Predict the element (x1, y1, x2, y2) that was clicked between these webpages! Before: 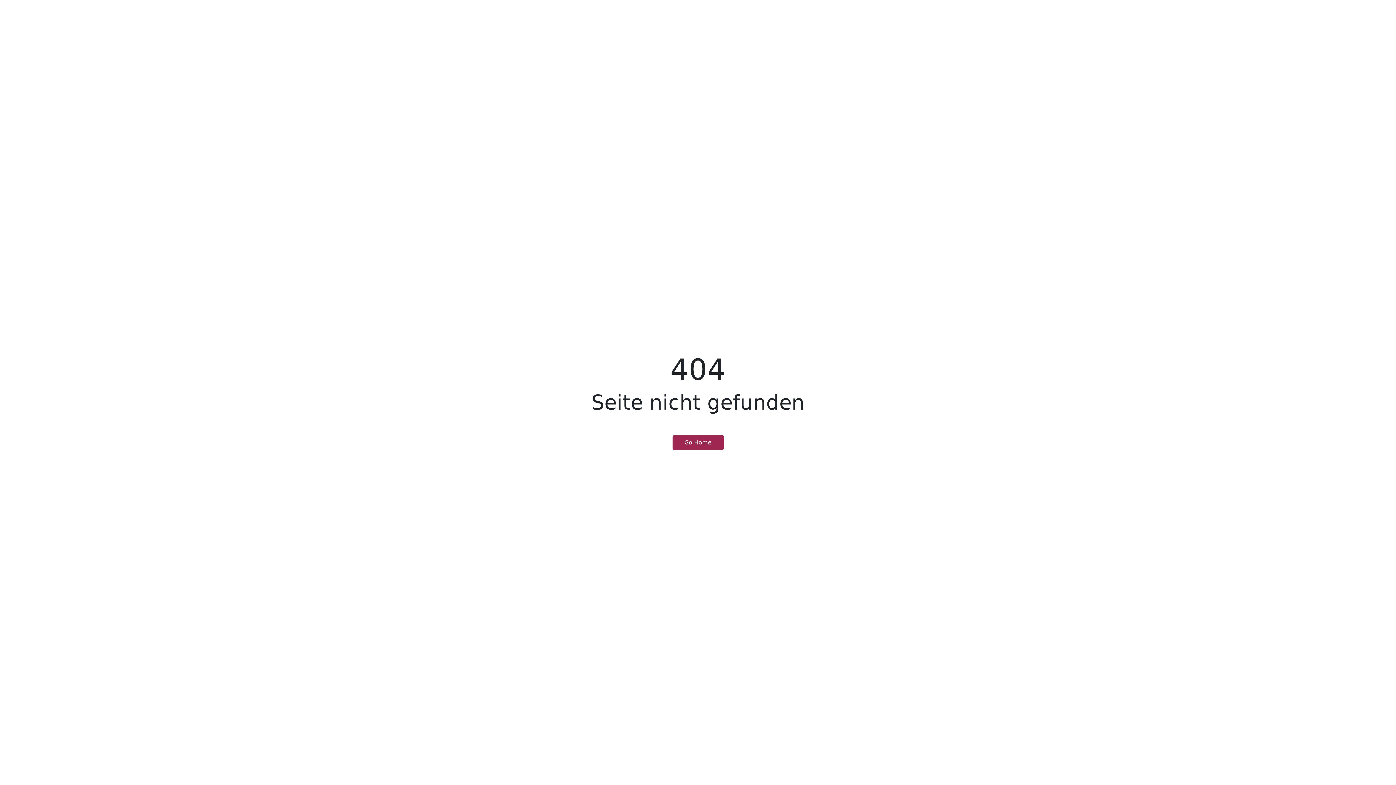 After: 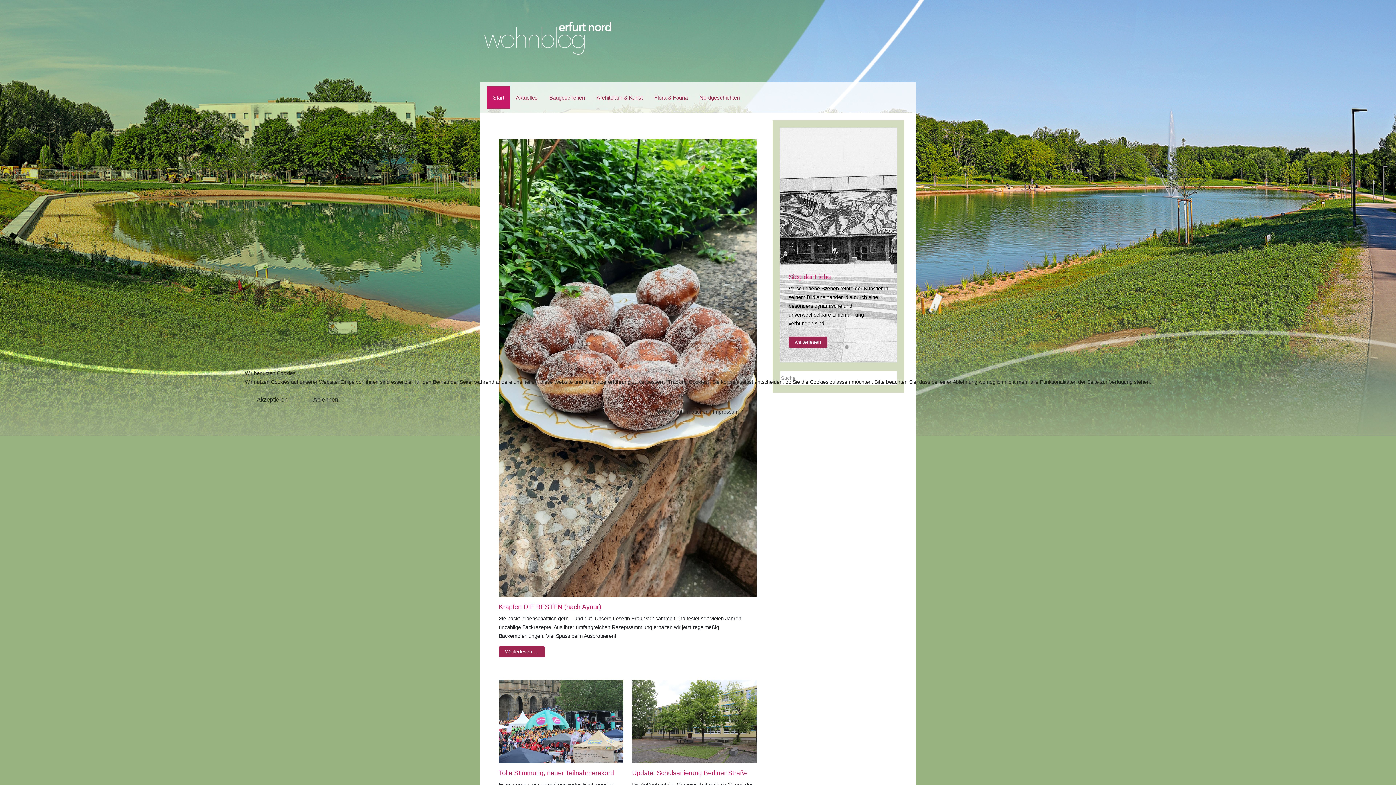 Action: bbox: (672, 435, 723, 450) label: Go Home